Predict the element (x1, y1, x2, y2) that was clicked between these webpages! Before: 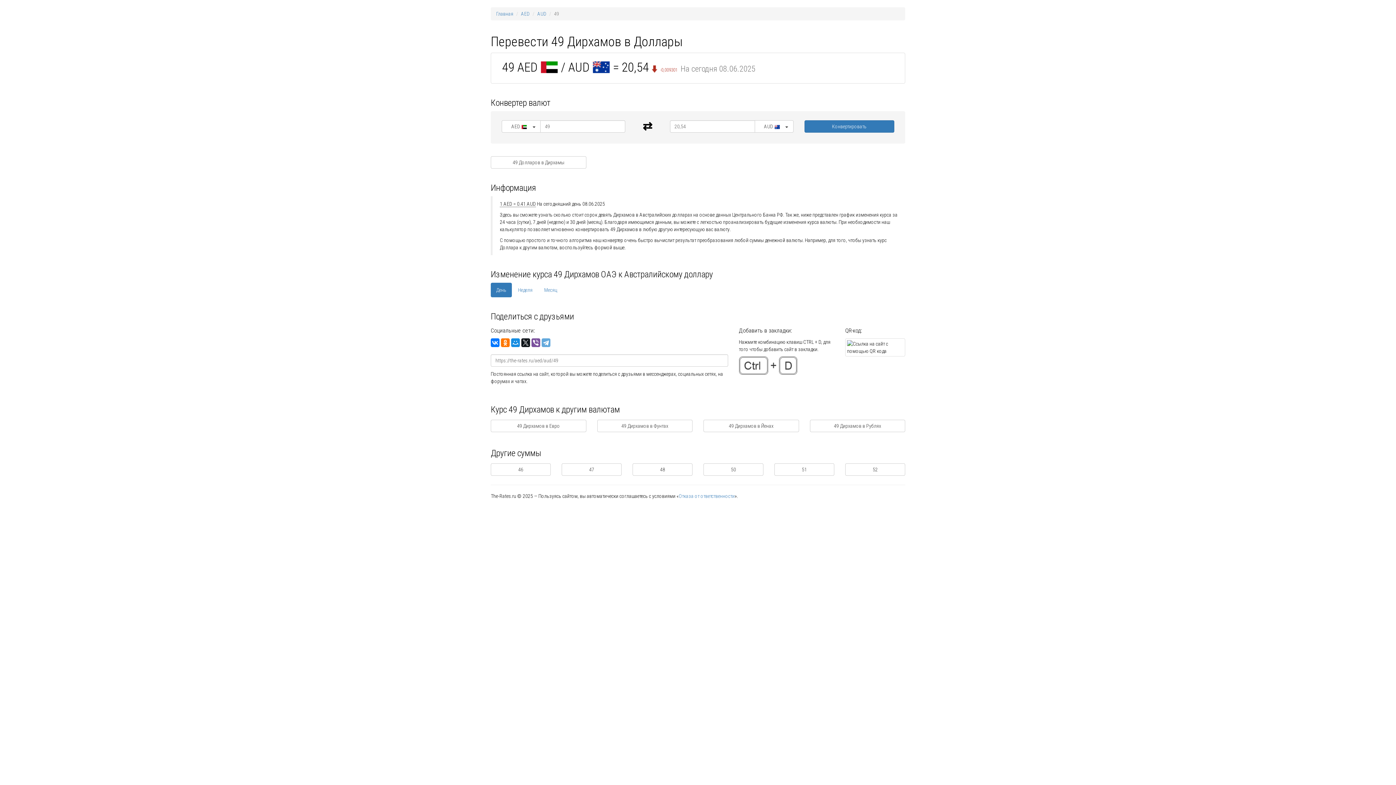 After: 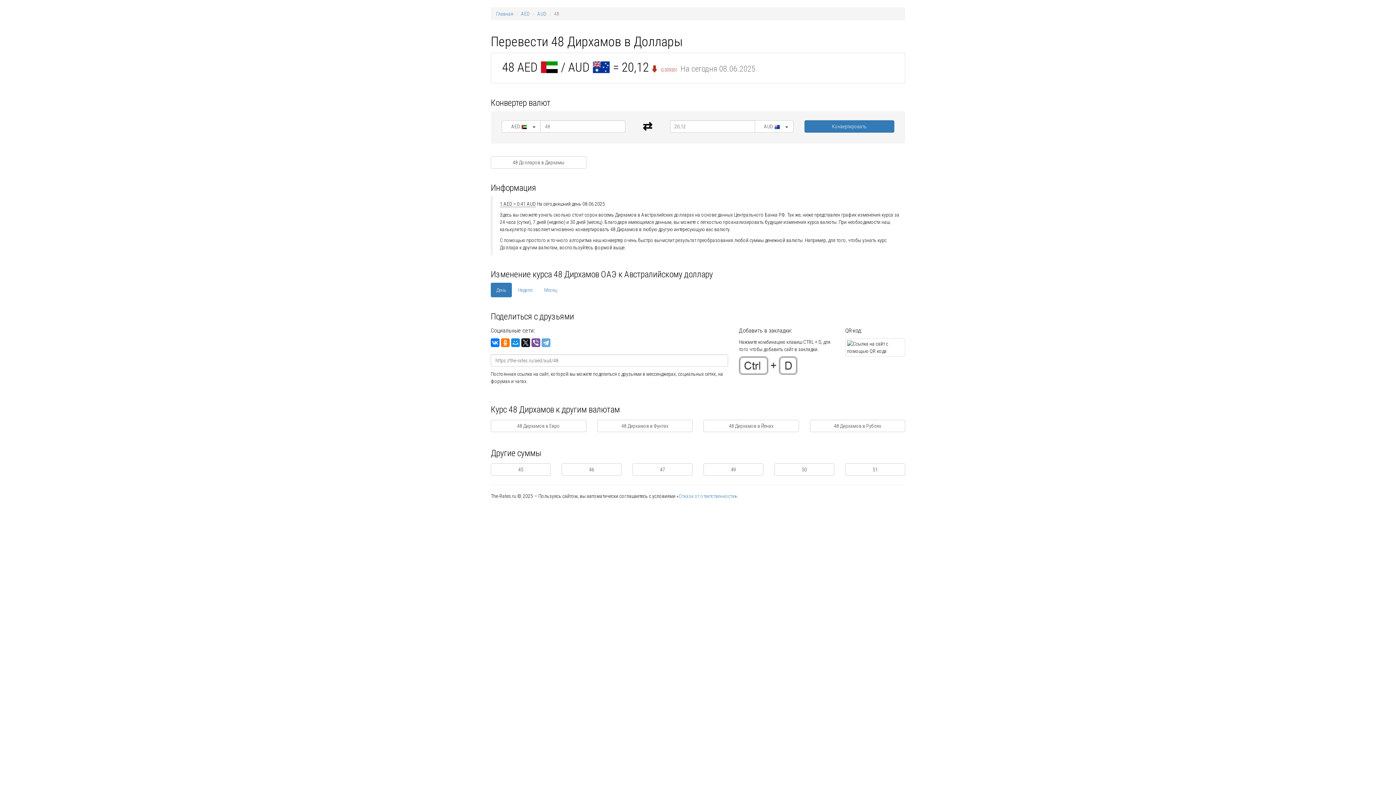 Action: label: 48 bbox: (632, 463, 692, 476)